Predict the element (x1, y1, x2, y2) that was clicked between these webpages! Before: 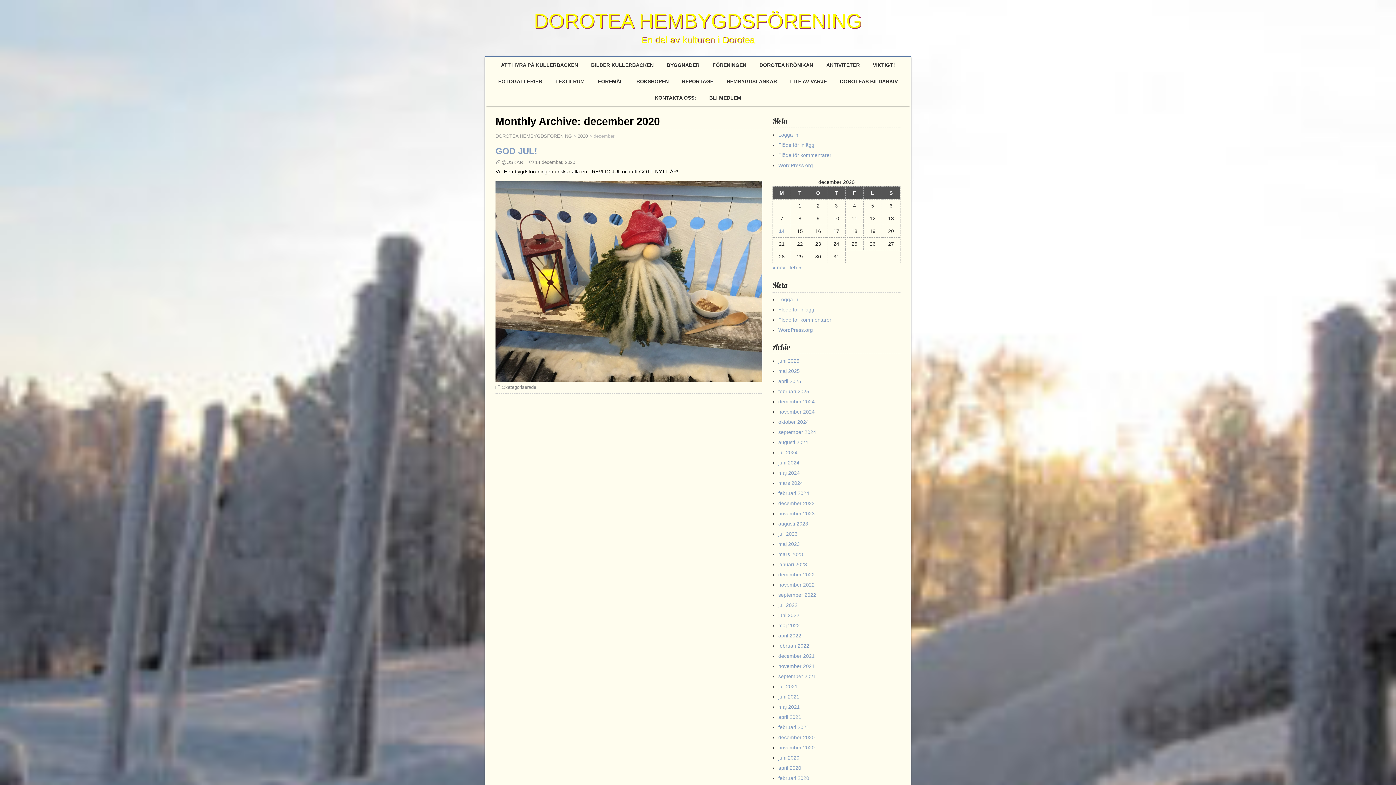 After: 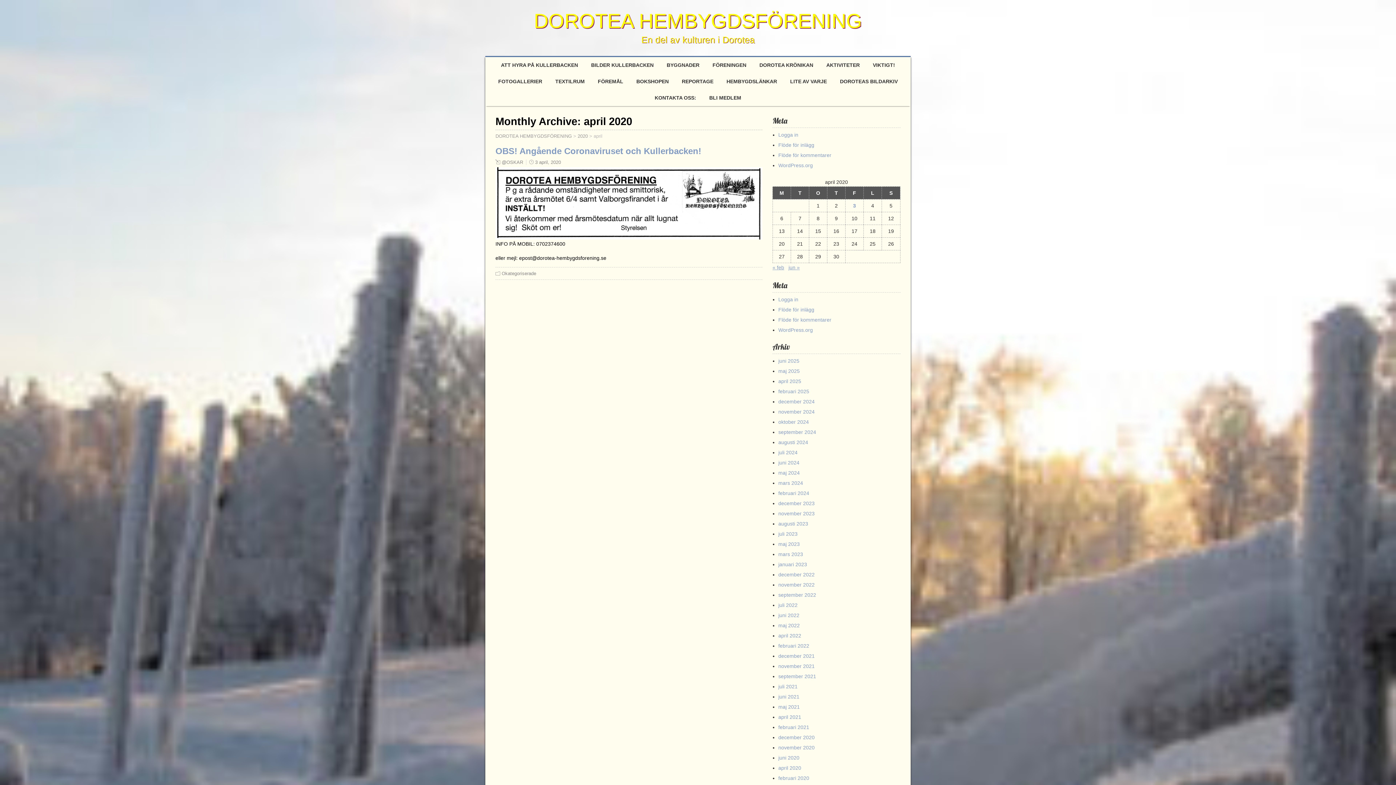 Action: label: april 2020 bbox: (778, 765, 801, 771)